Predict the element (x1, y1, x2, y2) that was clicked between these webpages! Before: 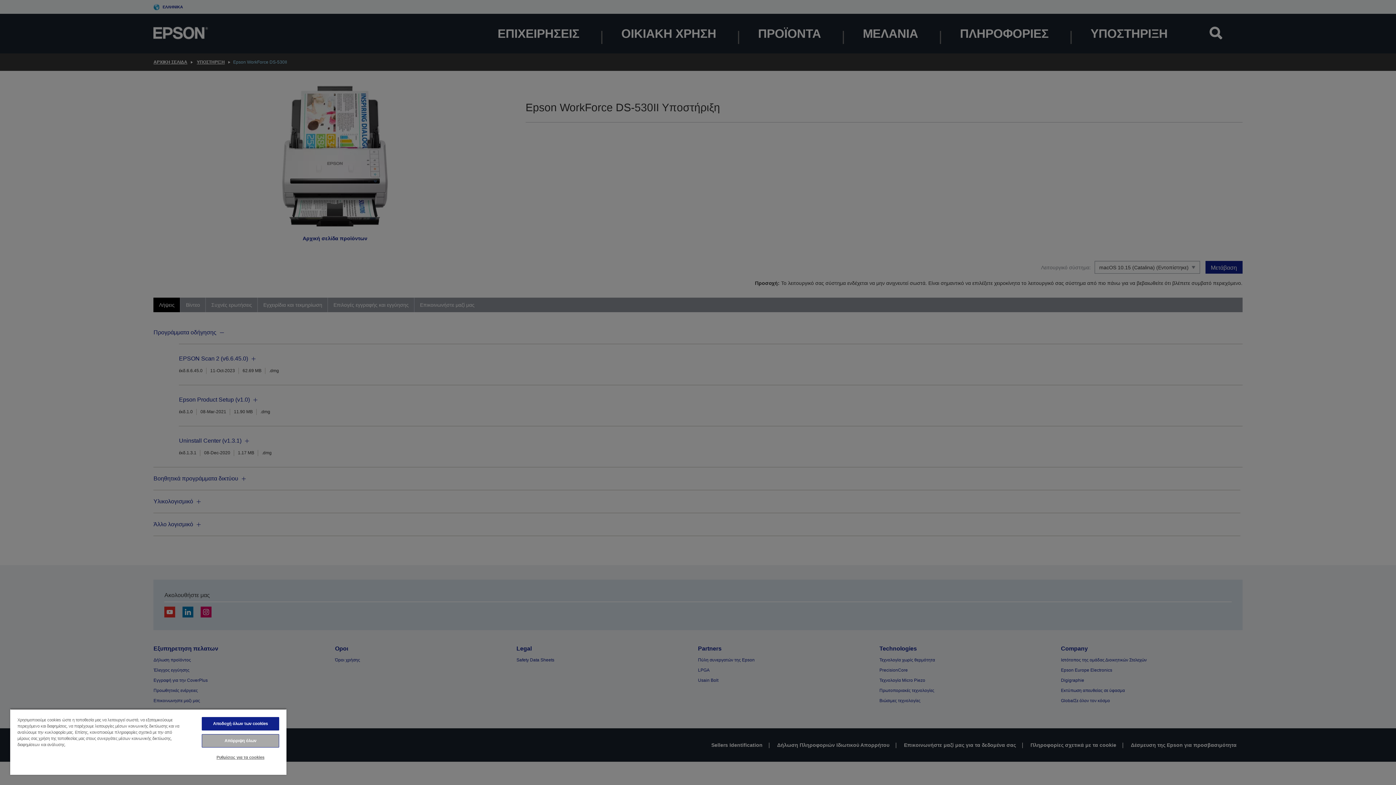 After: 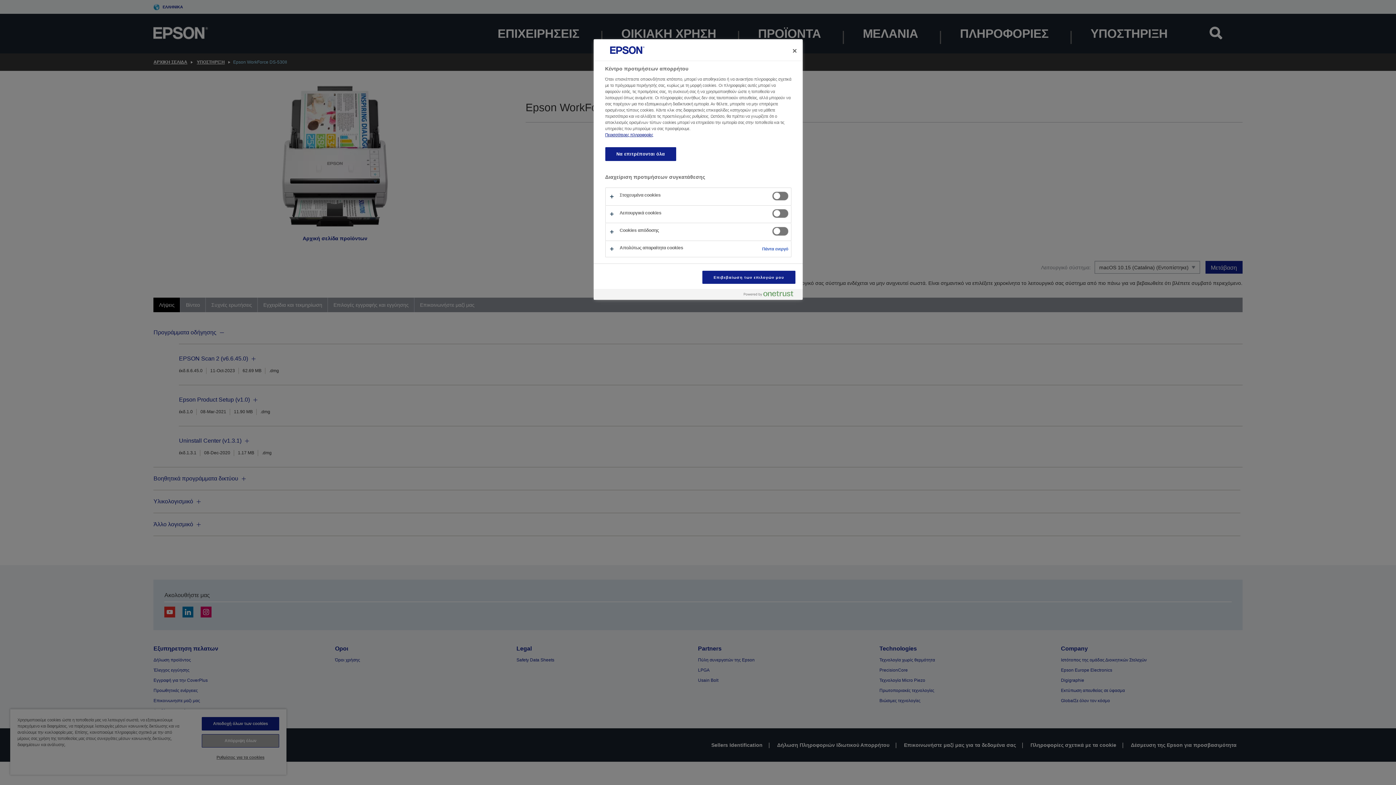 Action: label: Ρυθμίσεις για τα cookies bbox: (201, 751, 279, 764)